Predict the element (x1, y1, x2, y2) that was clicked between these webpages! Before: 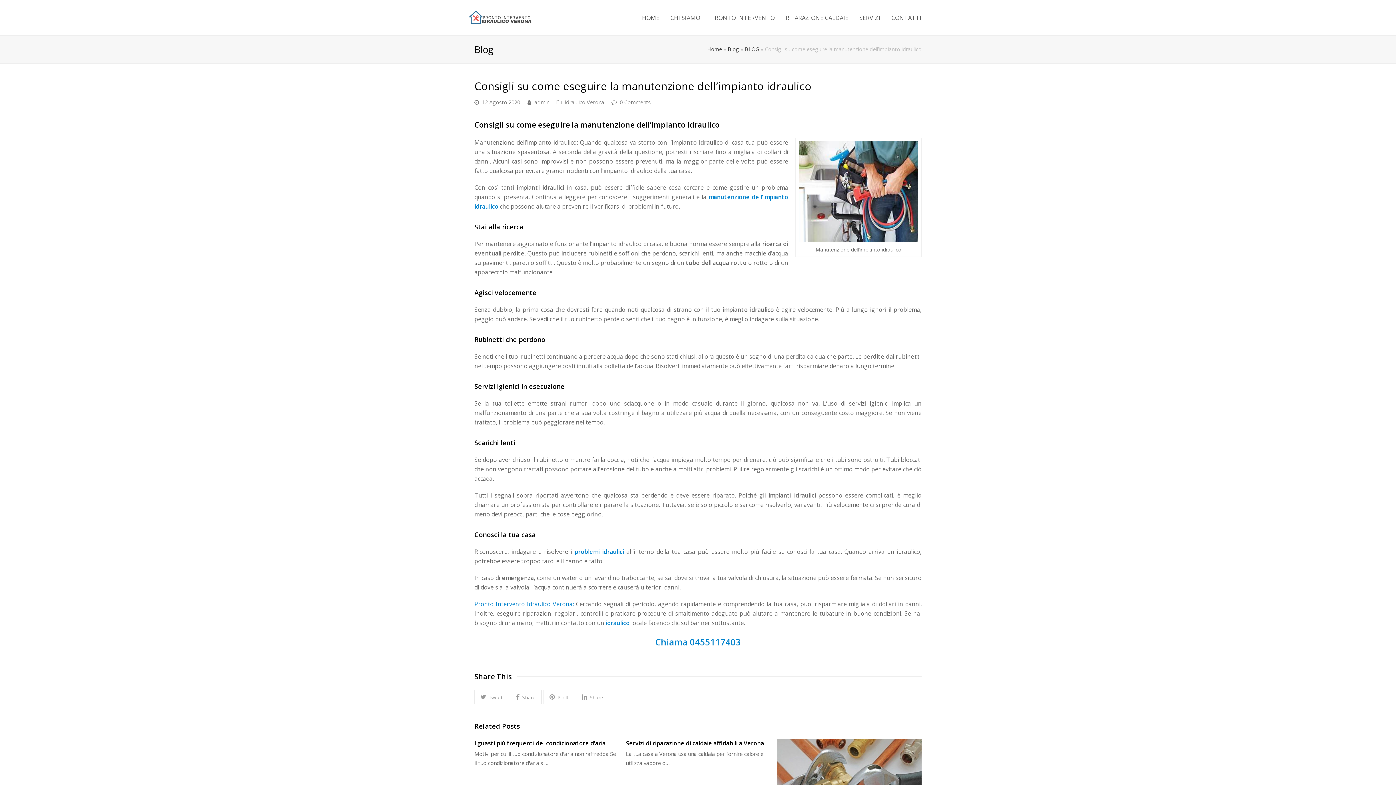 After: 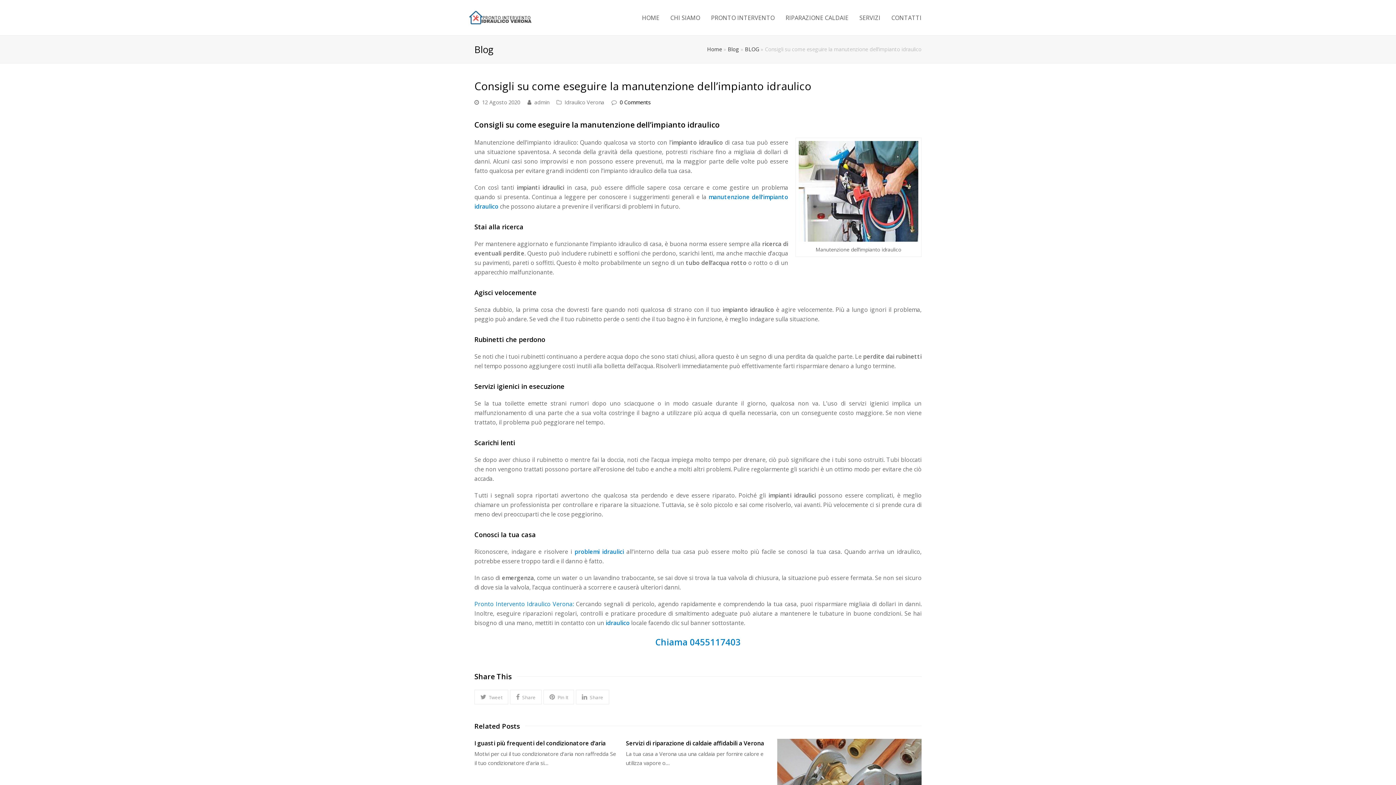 Action: label: 0 Comments bbox: (620, 98, 650, 105)